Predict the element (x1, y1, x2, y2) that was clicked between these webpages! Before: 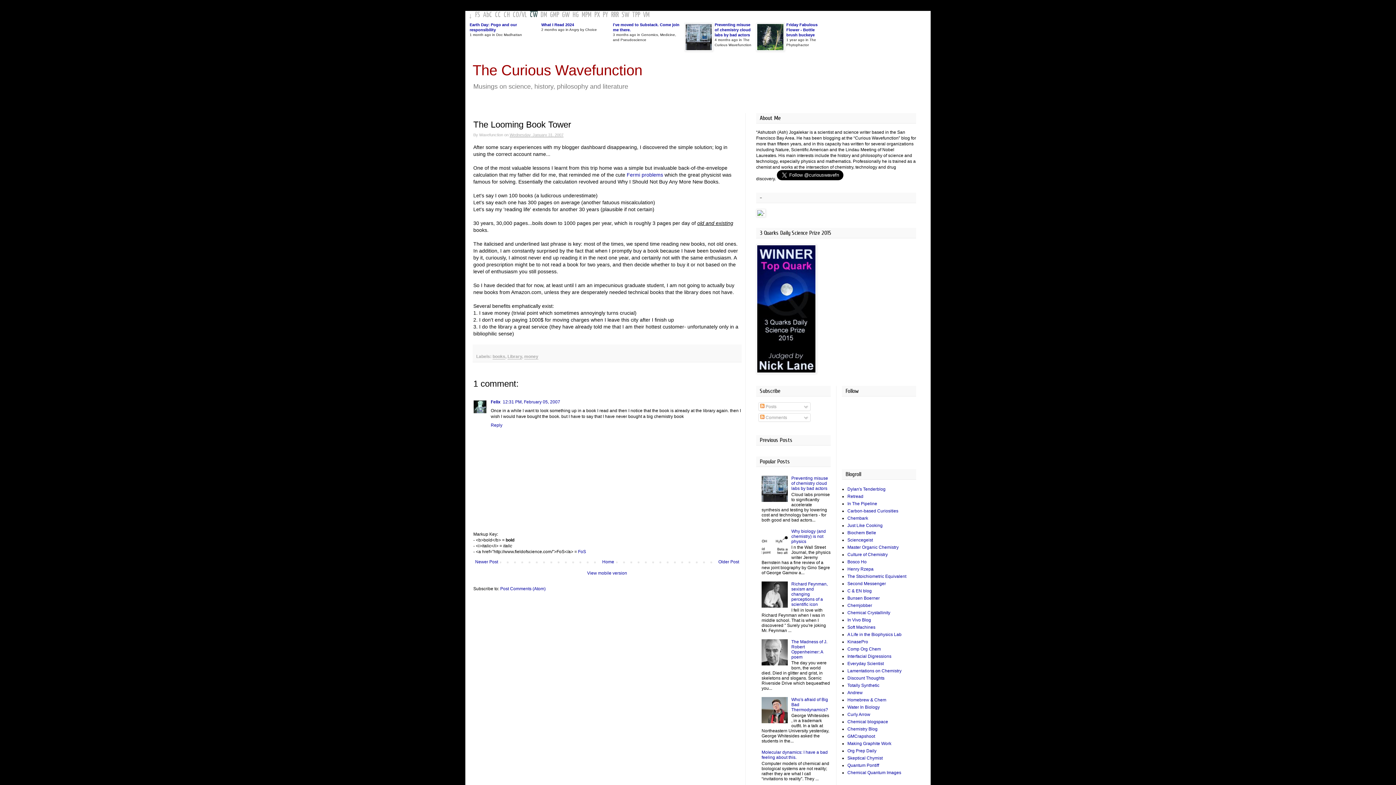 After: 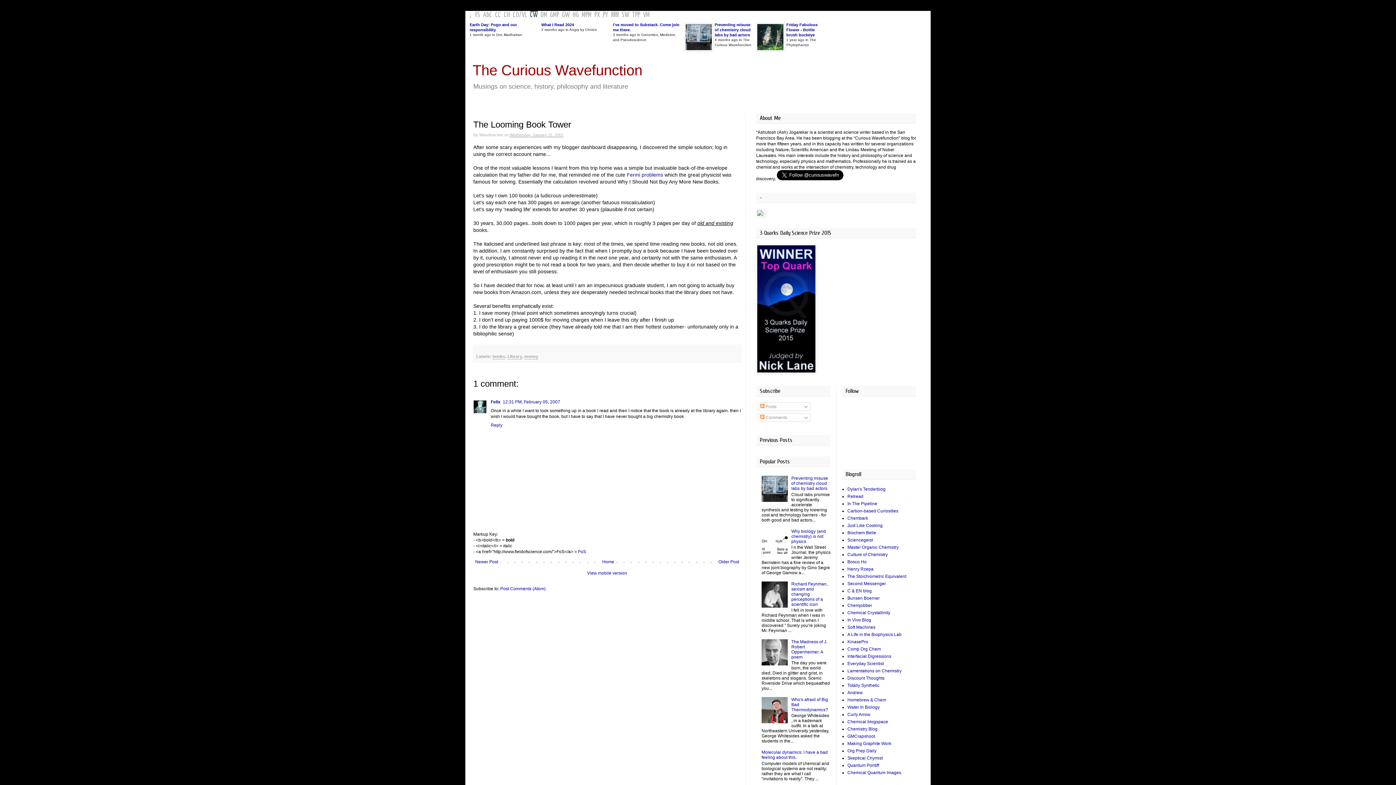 Action: label: Post Comments (Atom) bbox: (500, 586, 545, 591)